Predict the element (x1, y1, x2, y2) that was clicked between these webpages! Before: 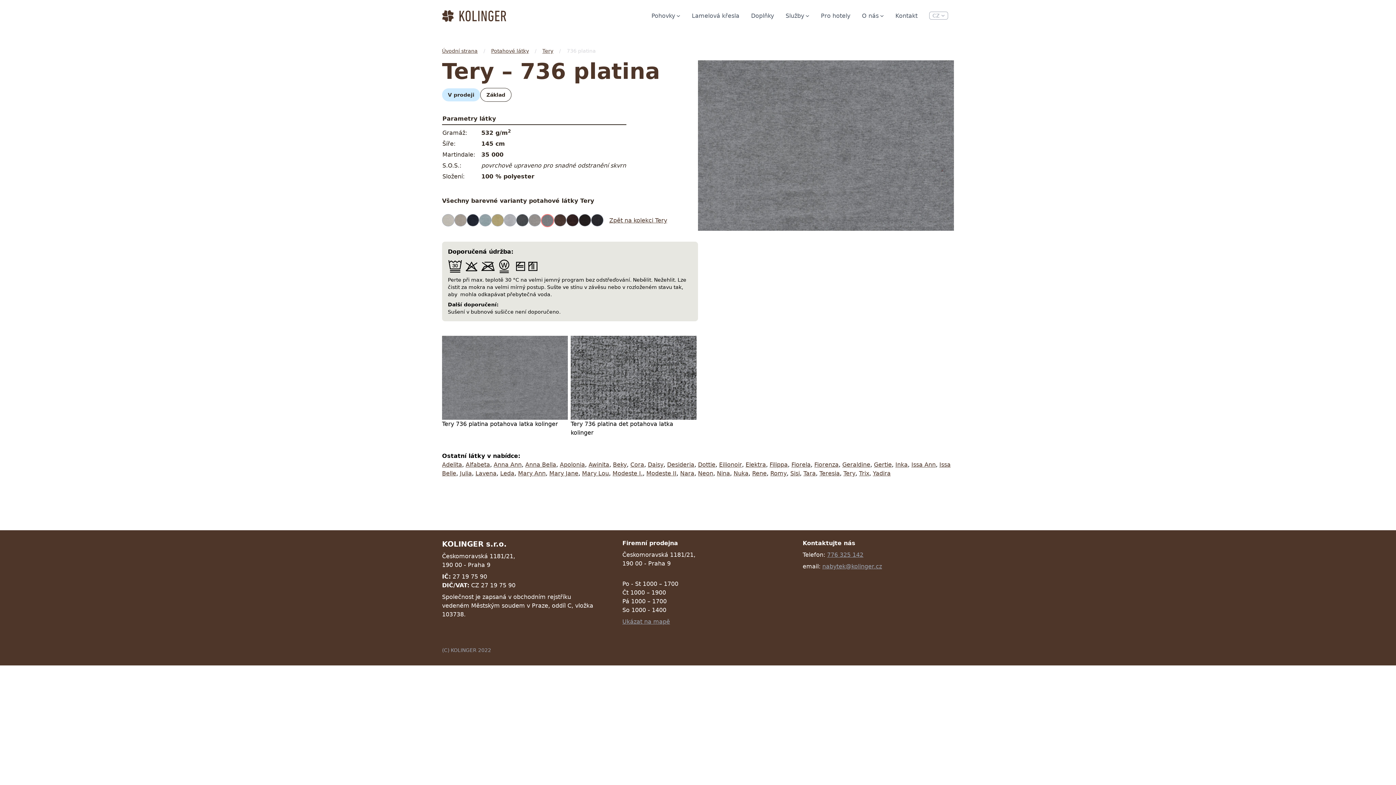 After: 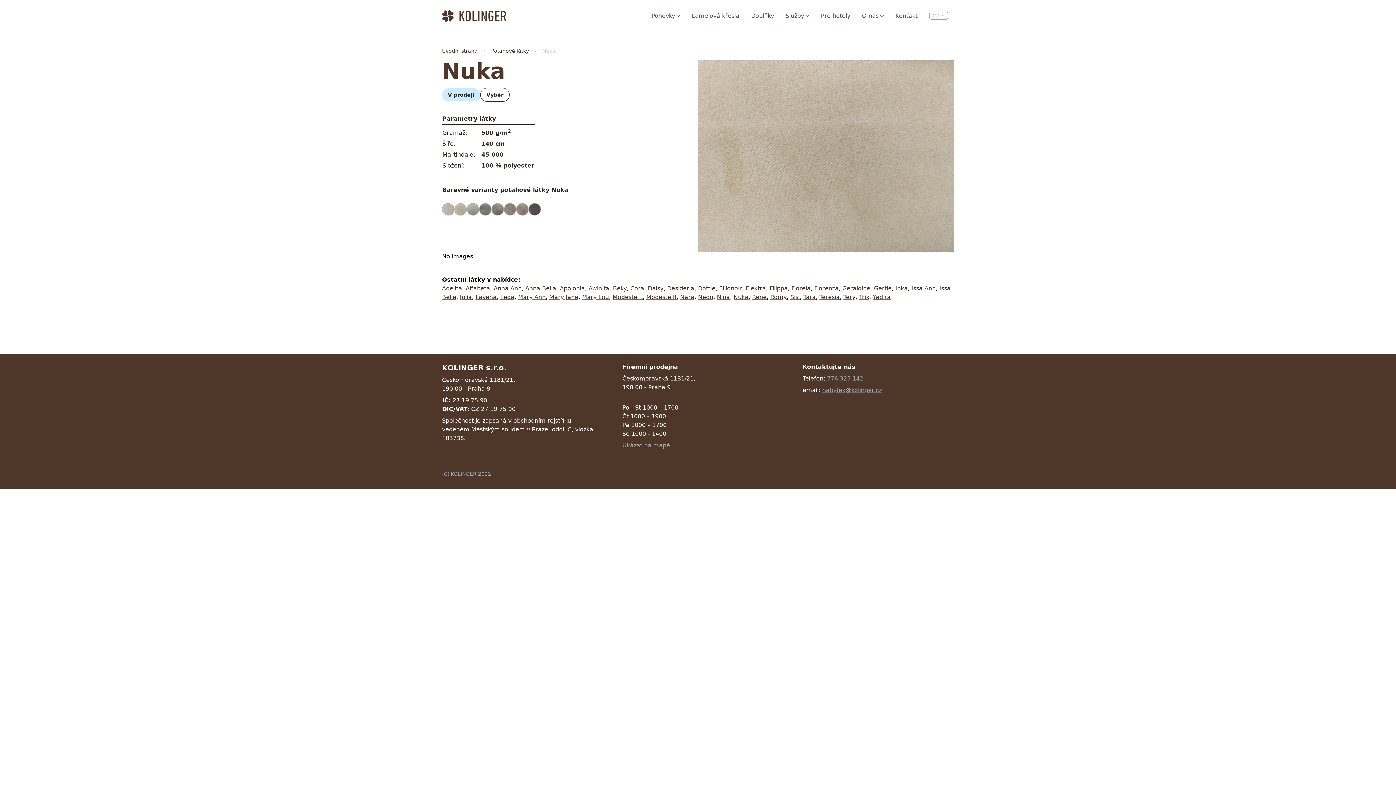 Action: bbox: (733, 470, 748, 477) label: Nuka